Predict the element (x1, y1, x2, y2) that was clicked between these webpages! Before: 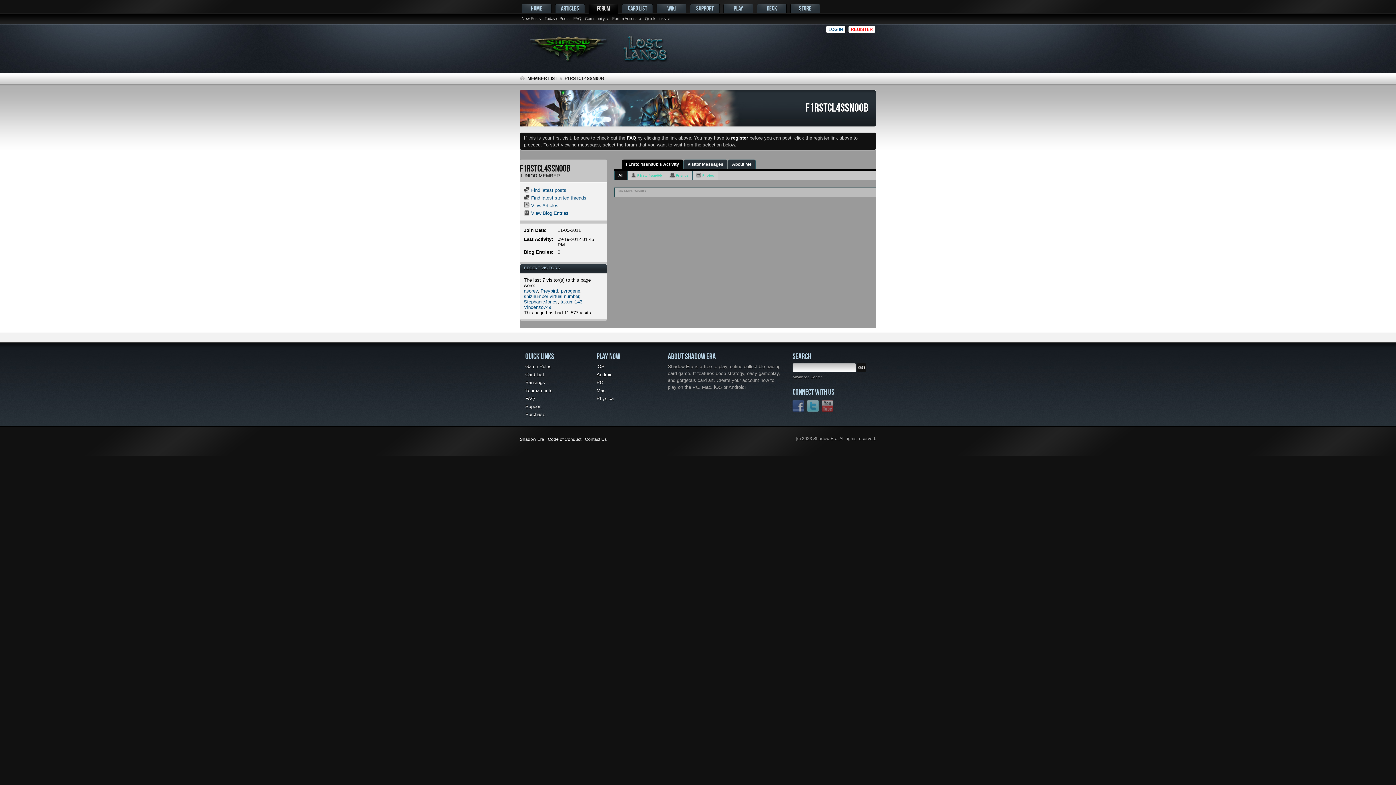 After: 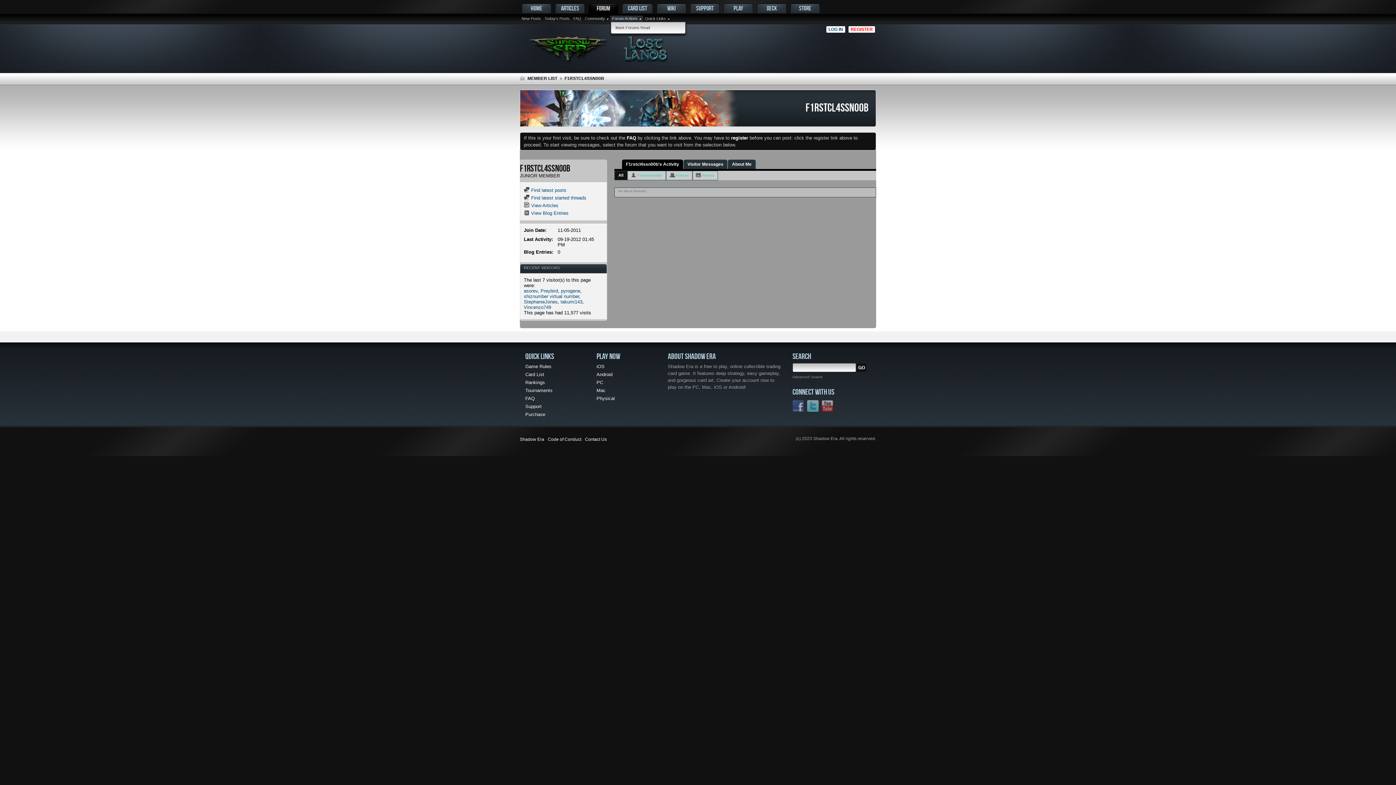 Action: bbox: (610, 15, 643, 21) label: Forum Actions